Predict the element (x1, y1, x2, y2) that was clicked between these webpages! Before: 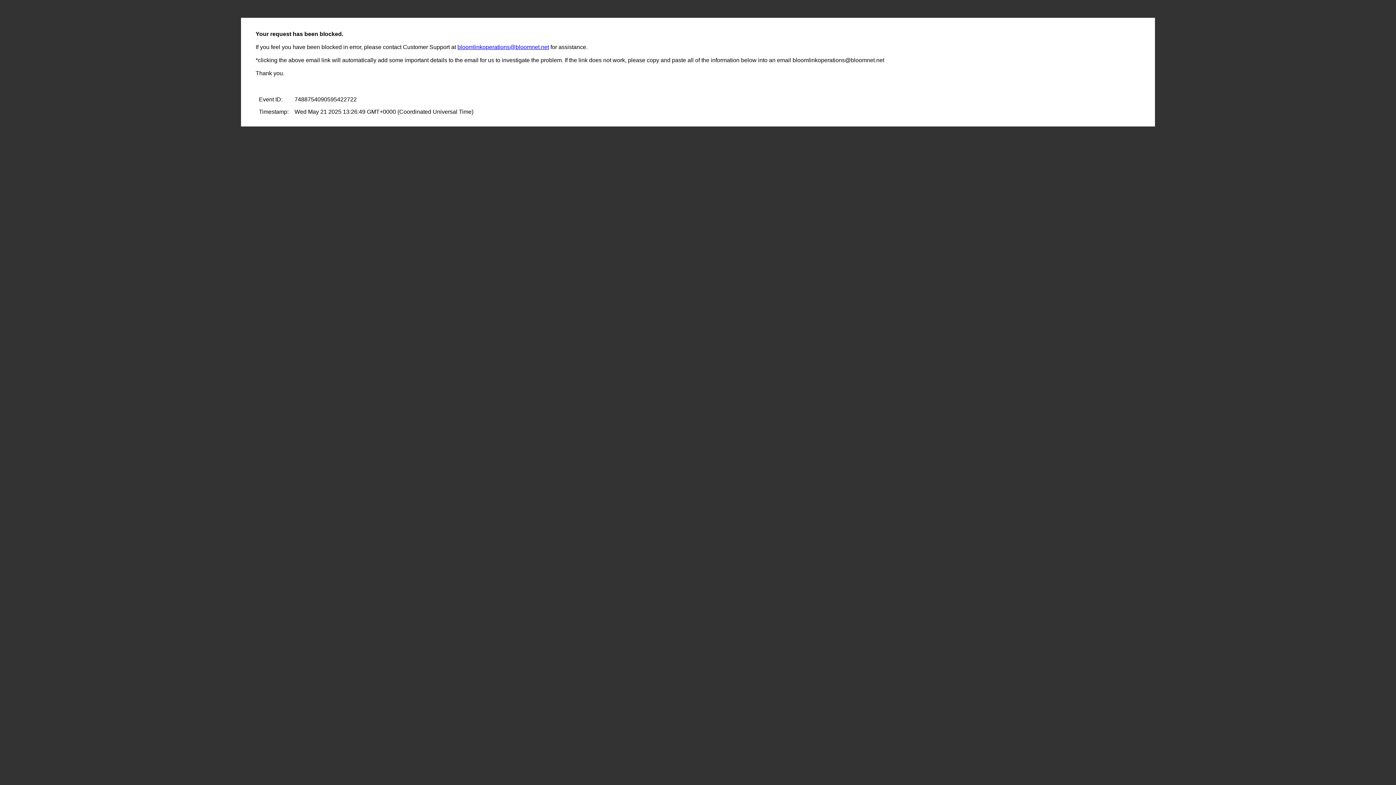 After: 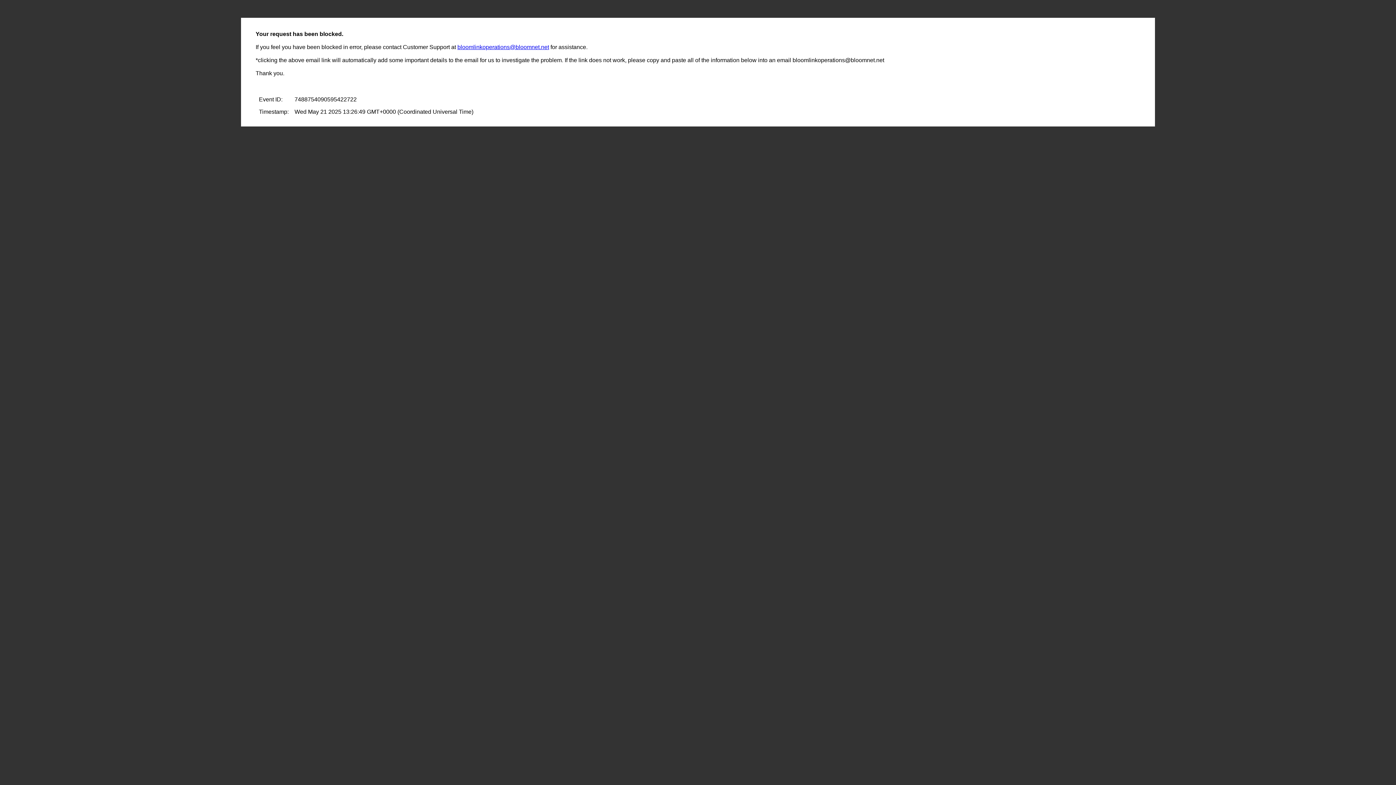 Action: bbox: (457, 44, 549, 50) label: bloomlinkoperations@bloomnet.net